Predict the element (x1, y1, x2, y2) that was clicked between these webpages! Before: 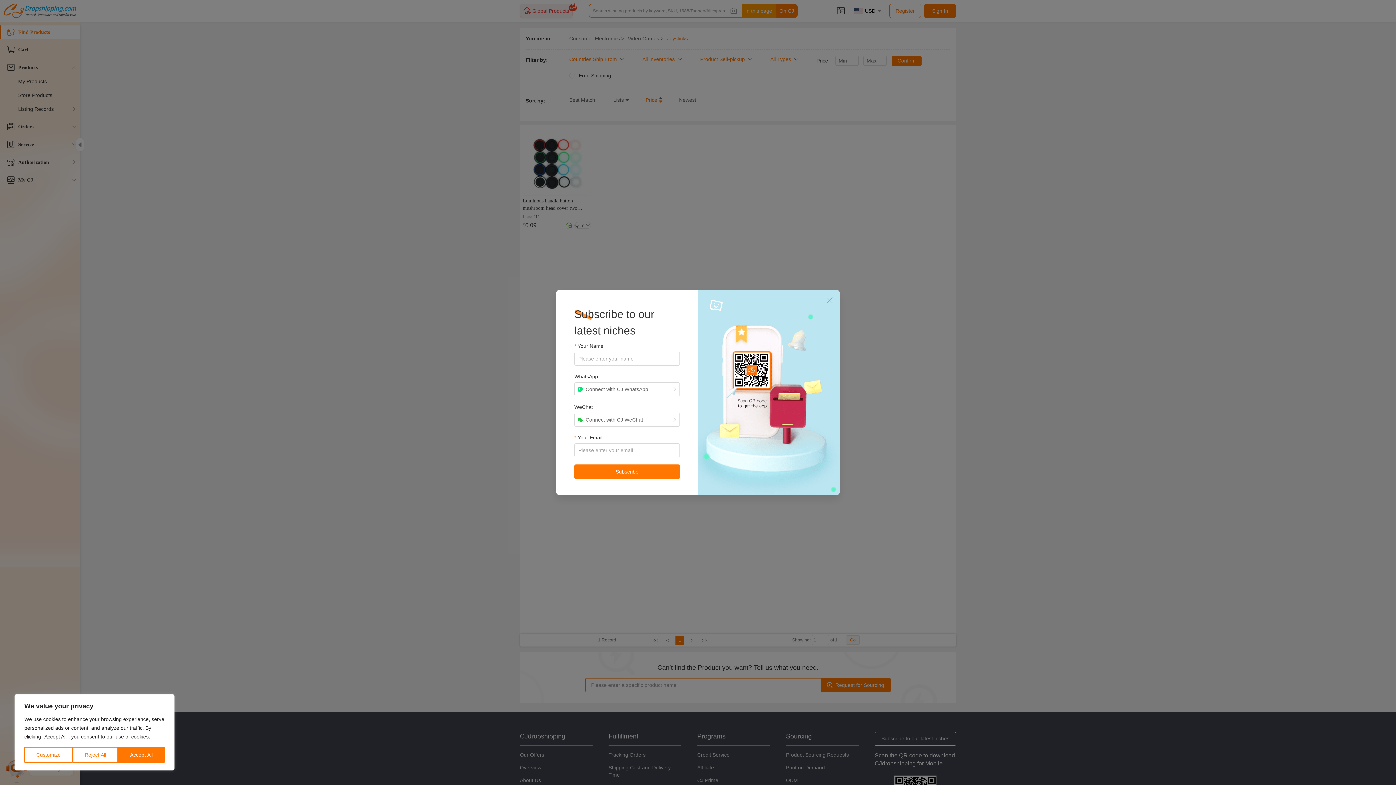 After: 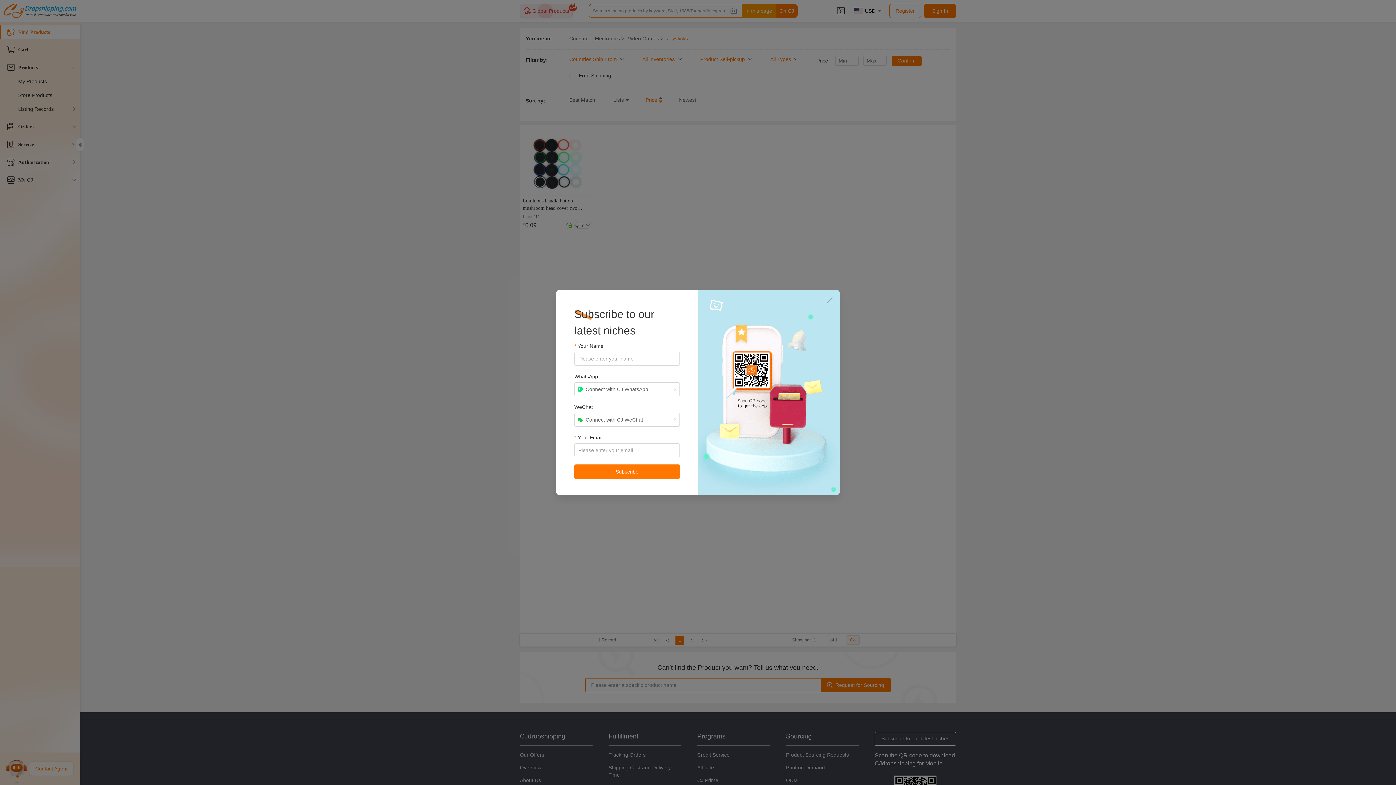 Action: bbox: (118, 747, 164, 763) label: Accept All